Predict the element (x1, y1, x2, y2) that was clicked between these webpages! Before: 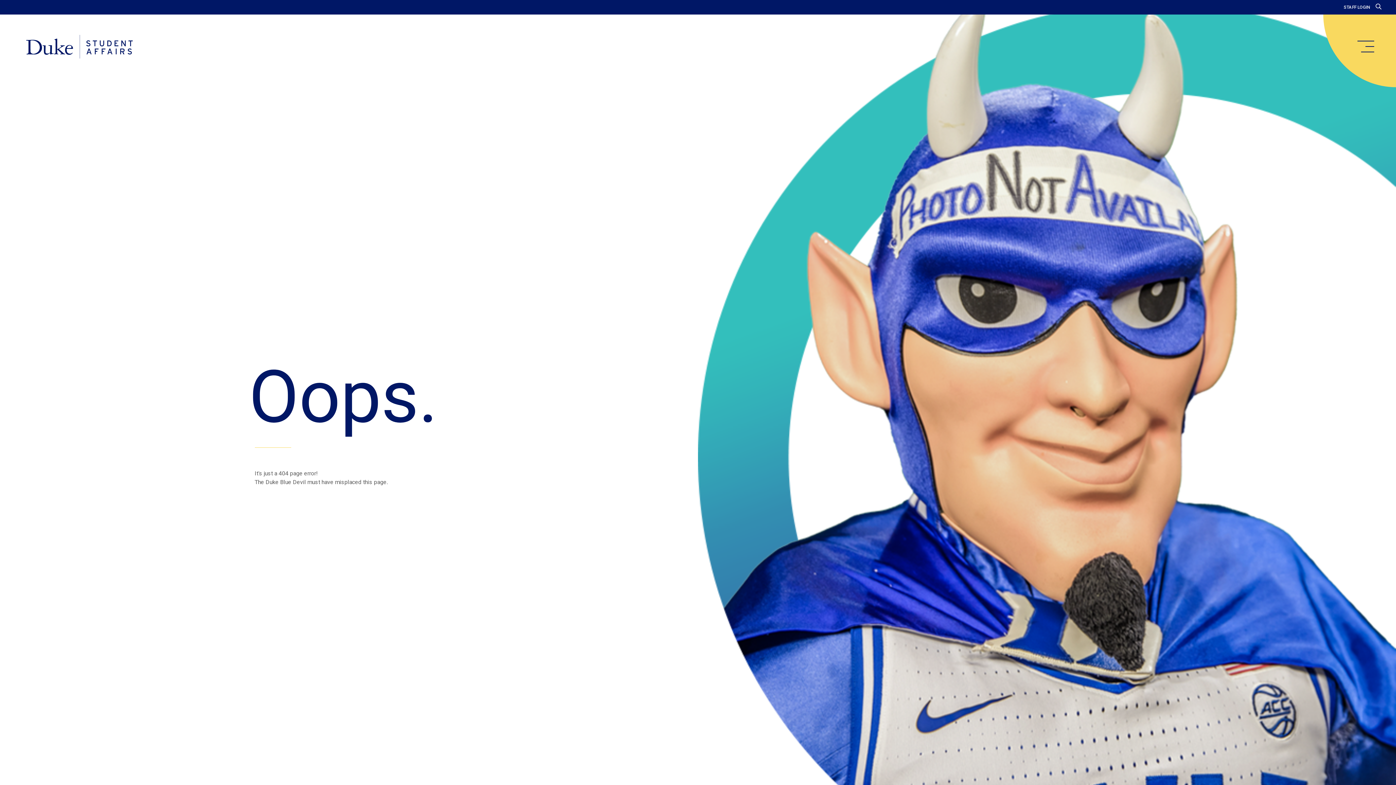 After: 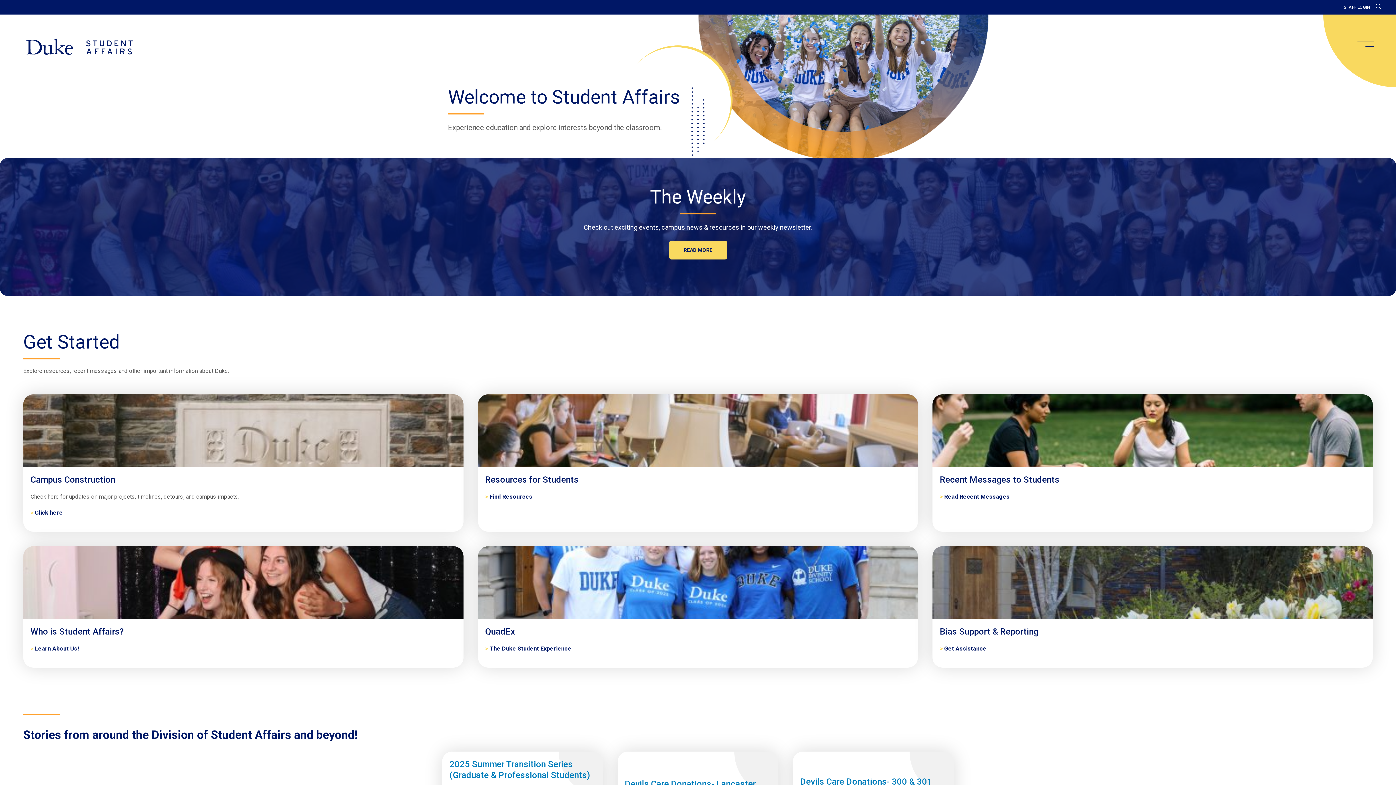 Action: label: Home bbox: (20, 34, 138, 59)